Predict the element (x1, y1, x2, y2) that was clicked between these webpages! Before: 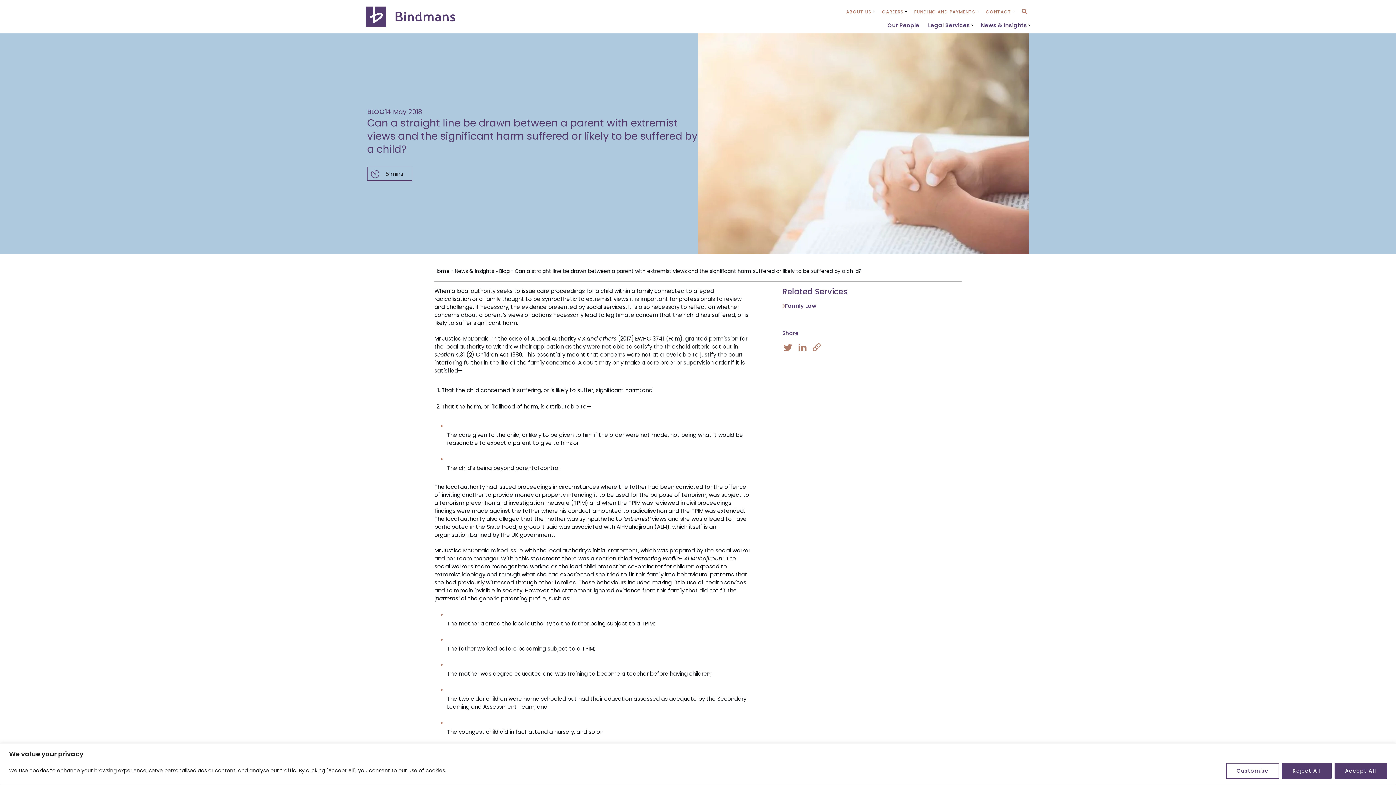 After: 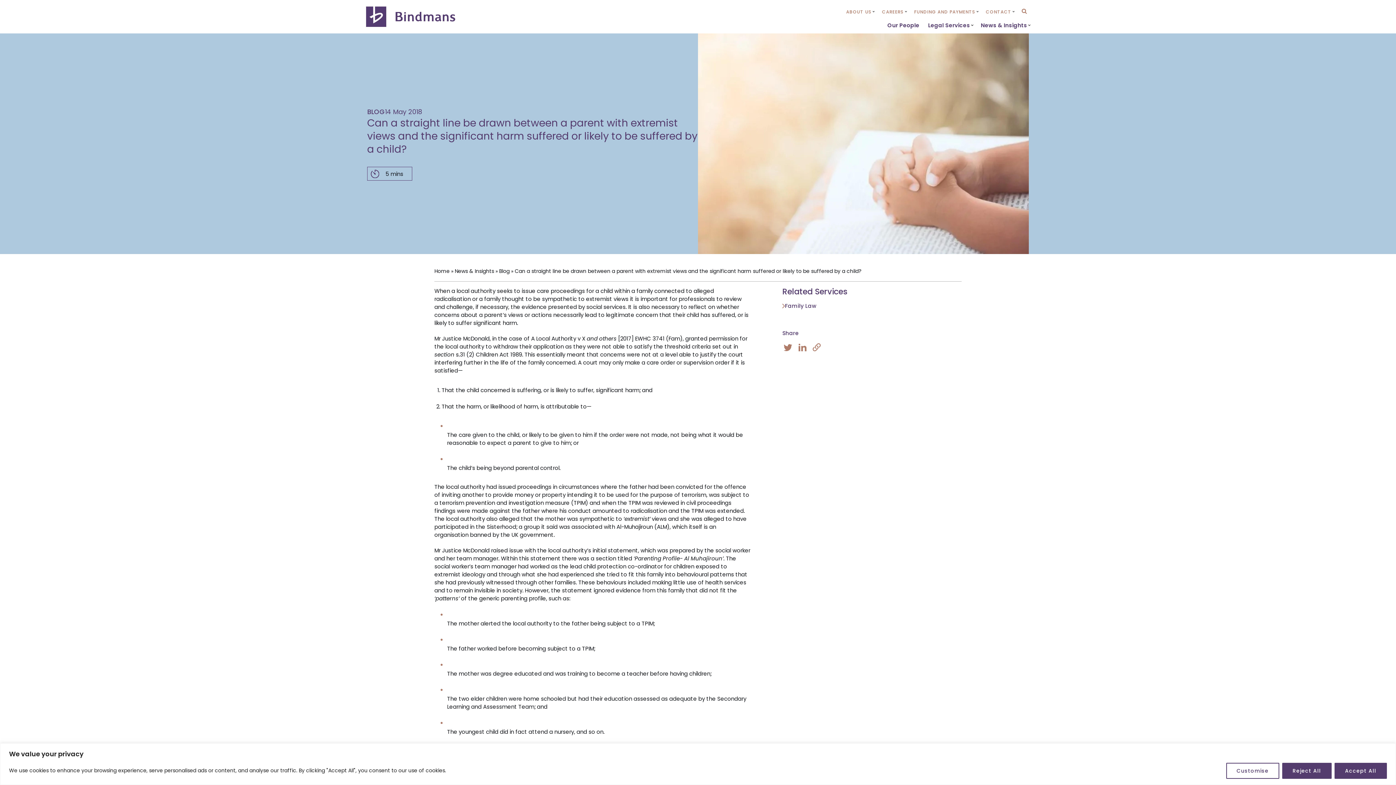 Action: bbox: (811, 342, 826, 355)